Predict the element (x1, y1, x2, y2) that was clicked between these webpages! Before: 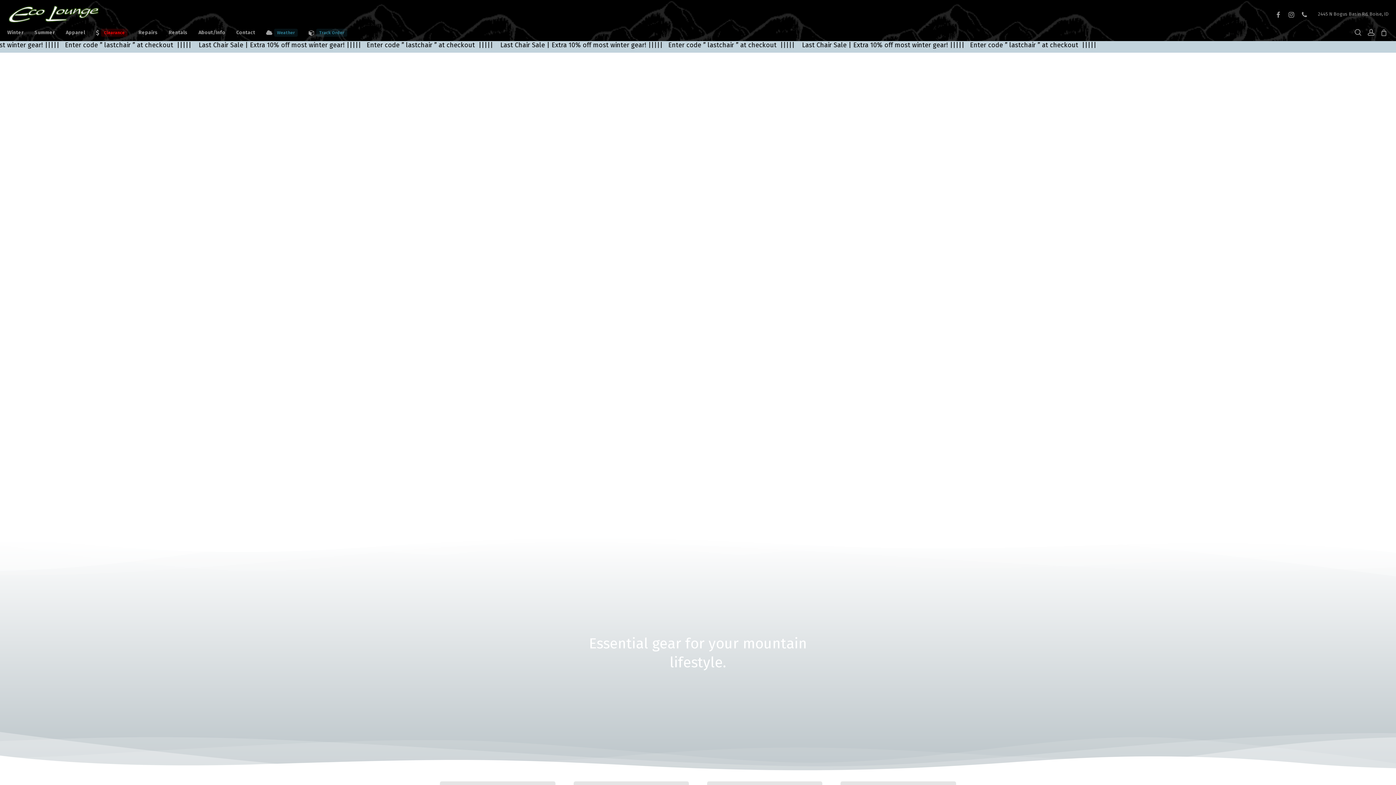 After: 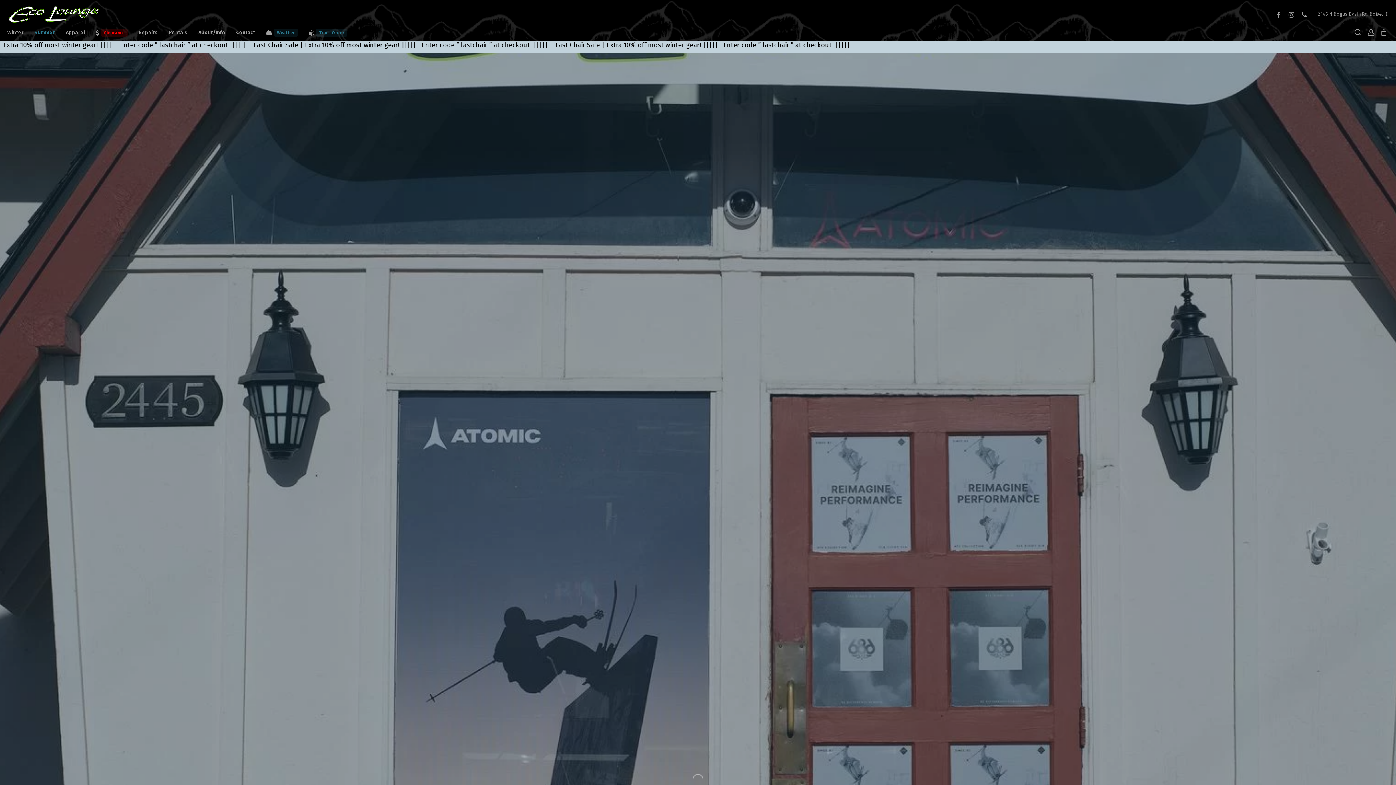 Action: bbox: (29, 29, 60, 35) label: Summer